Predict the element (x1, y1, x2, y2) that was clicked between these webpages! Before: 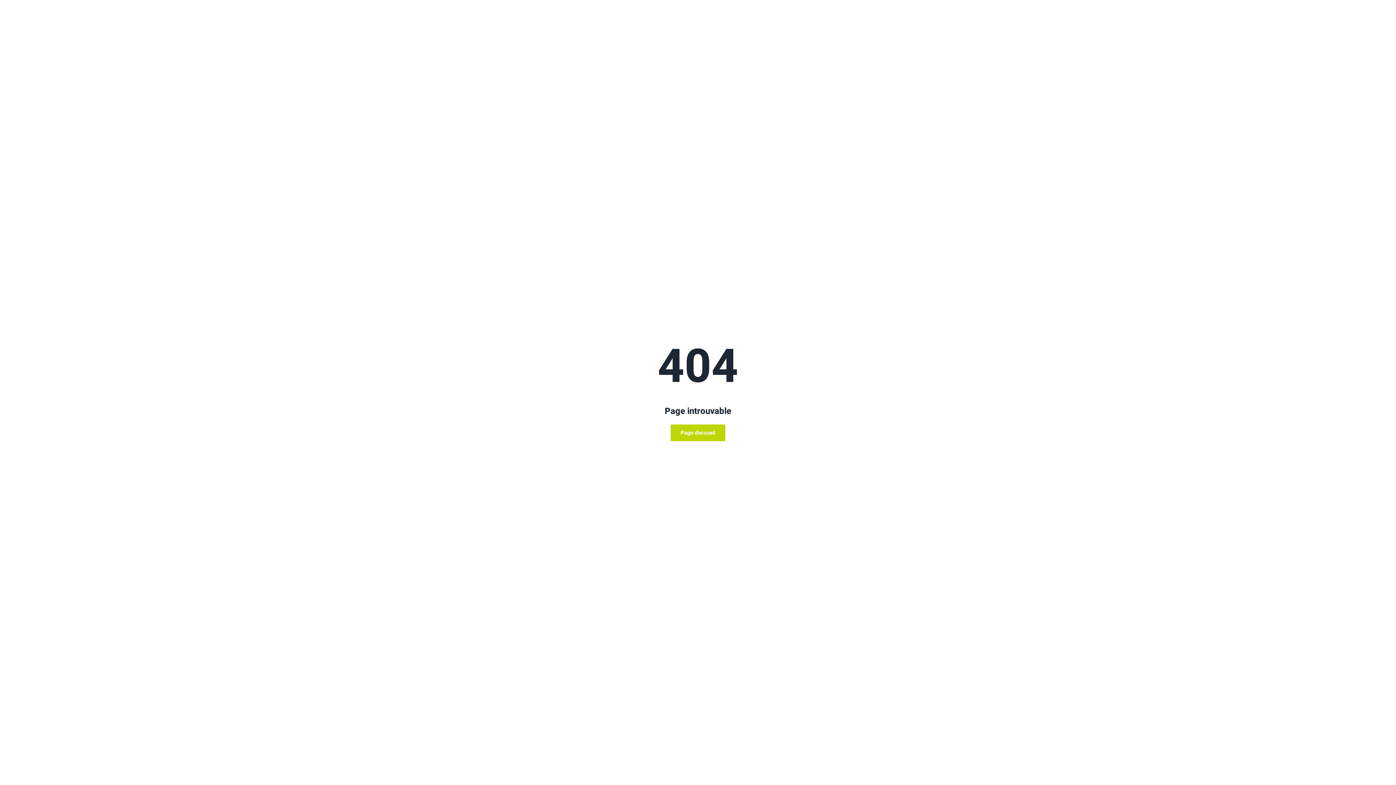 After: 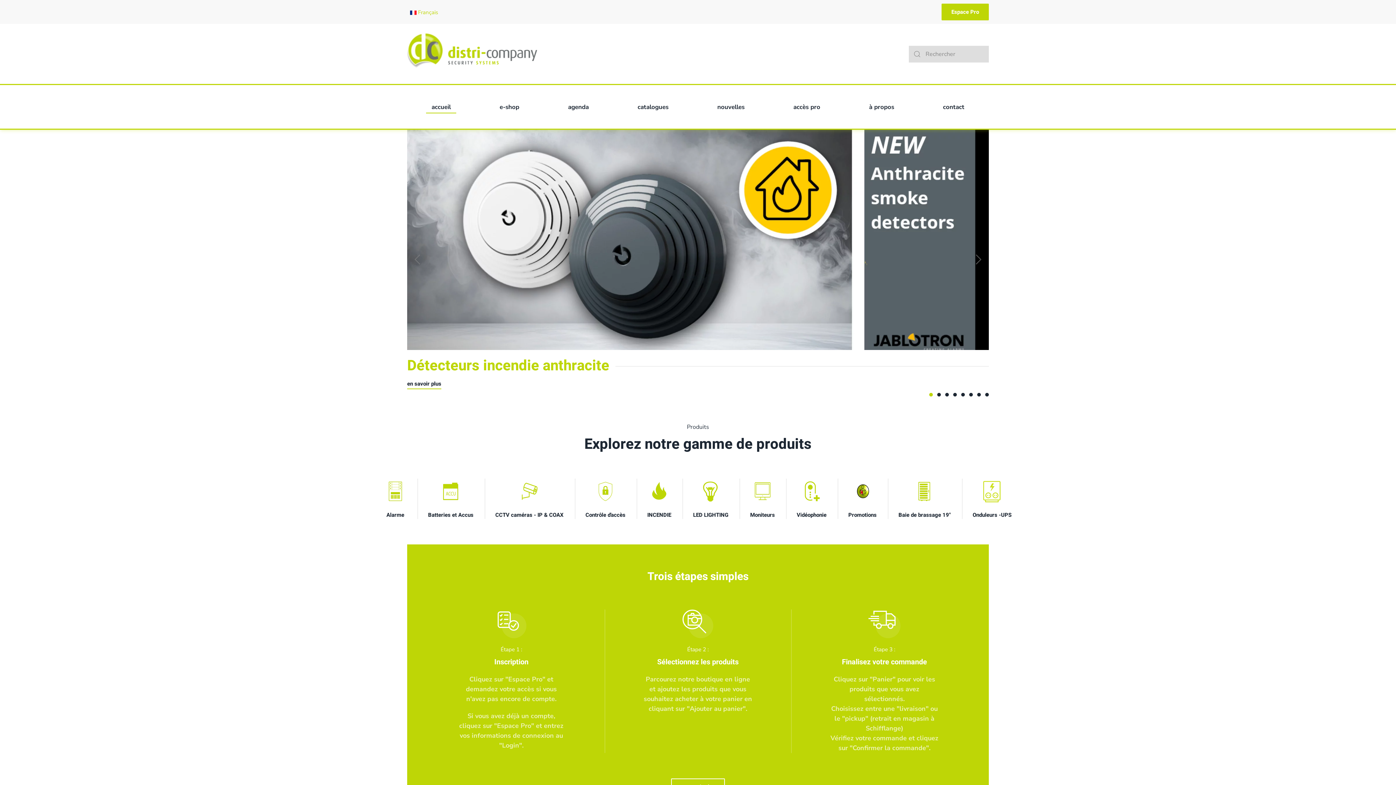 Action: bbox: (670, 424, 725, 441) label: Page d'accueil